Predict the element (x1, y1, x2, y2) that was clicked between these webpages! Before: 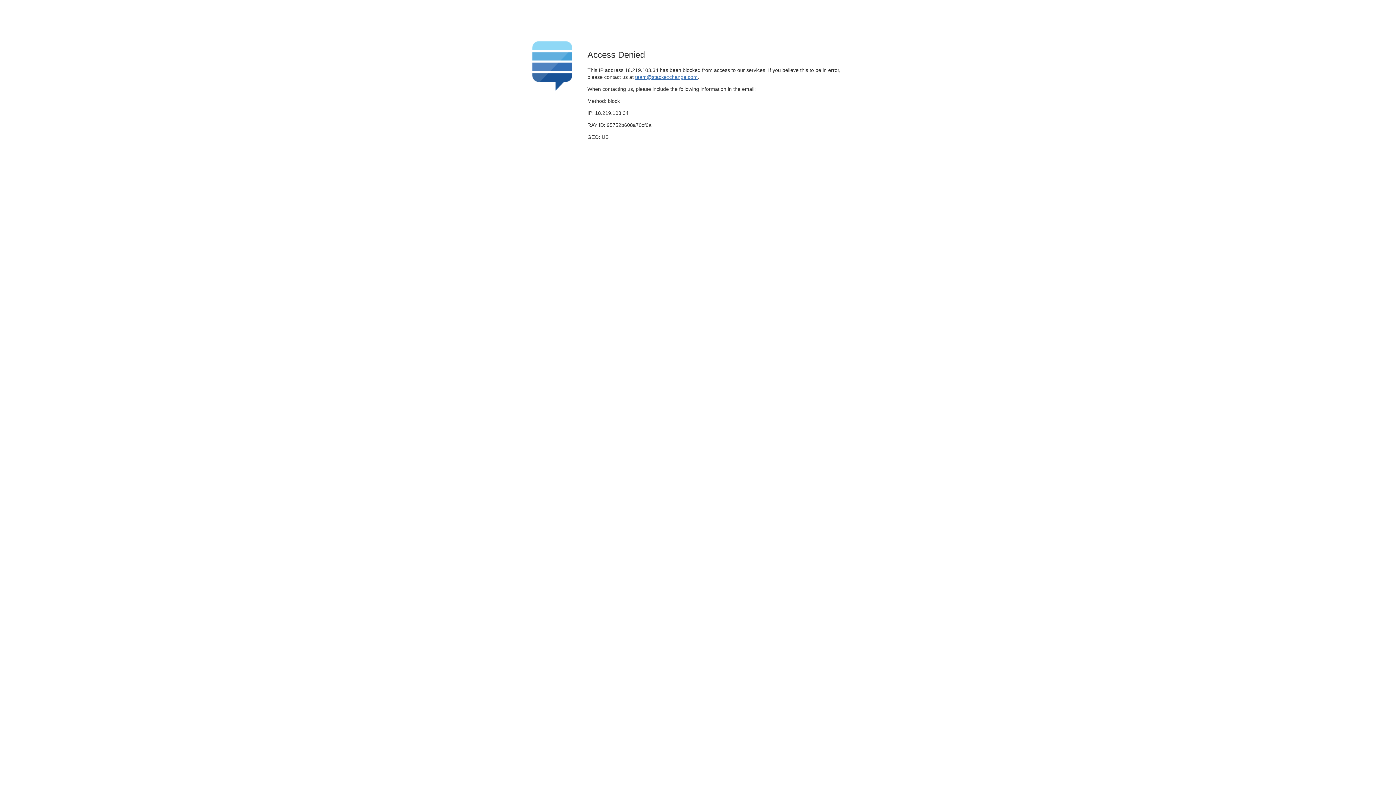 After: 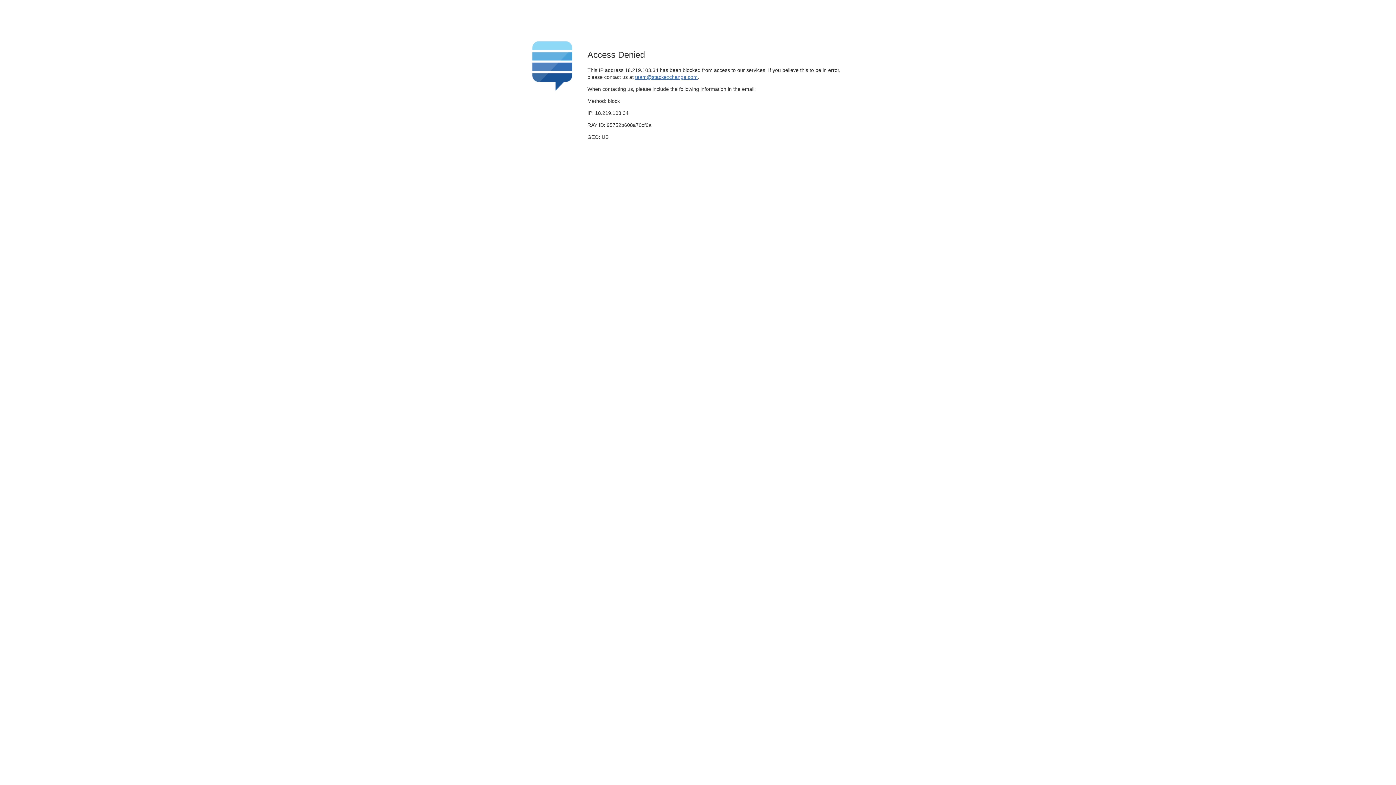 Action: label: team@stackexchange.com bbox: (635, 74, 697, 79)